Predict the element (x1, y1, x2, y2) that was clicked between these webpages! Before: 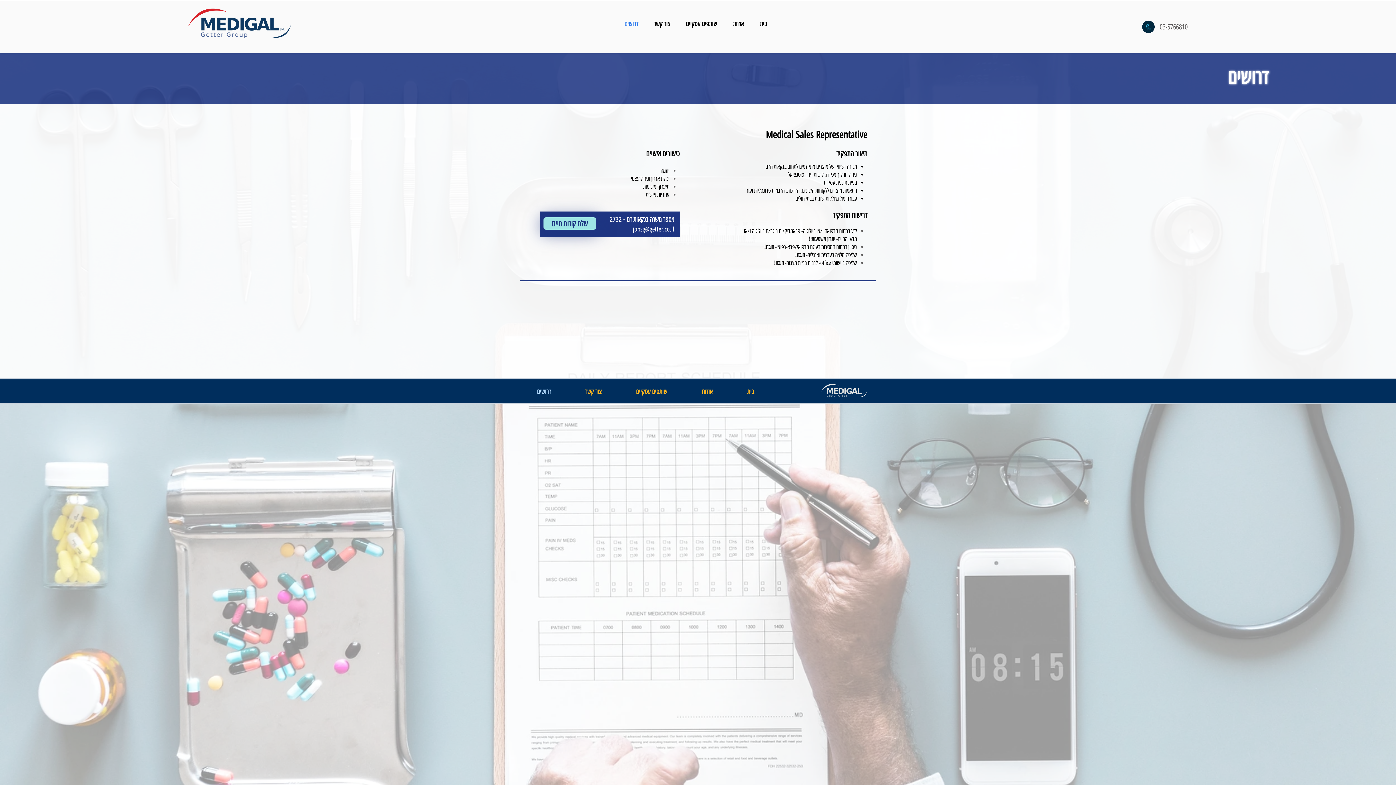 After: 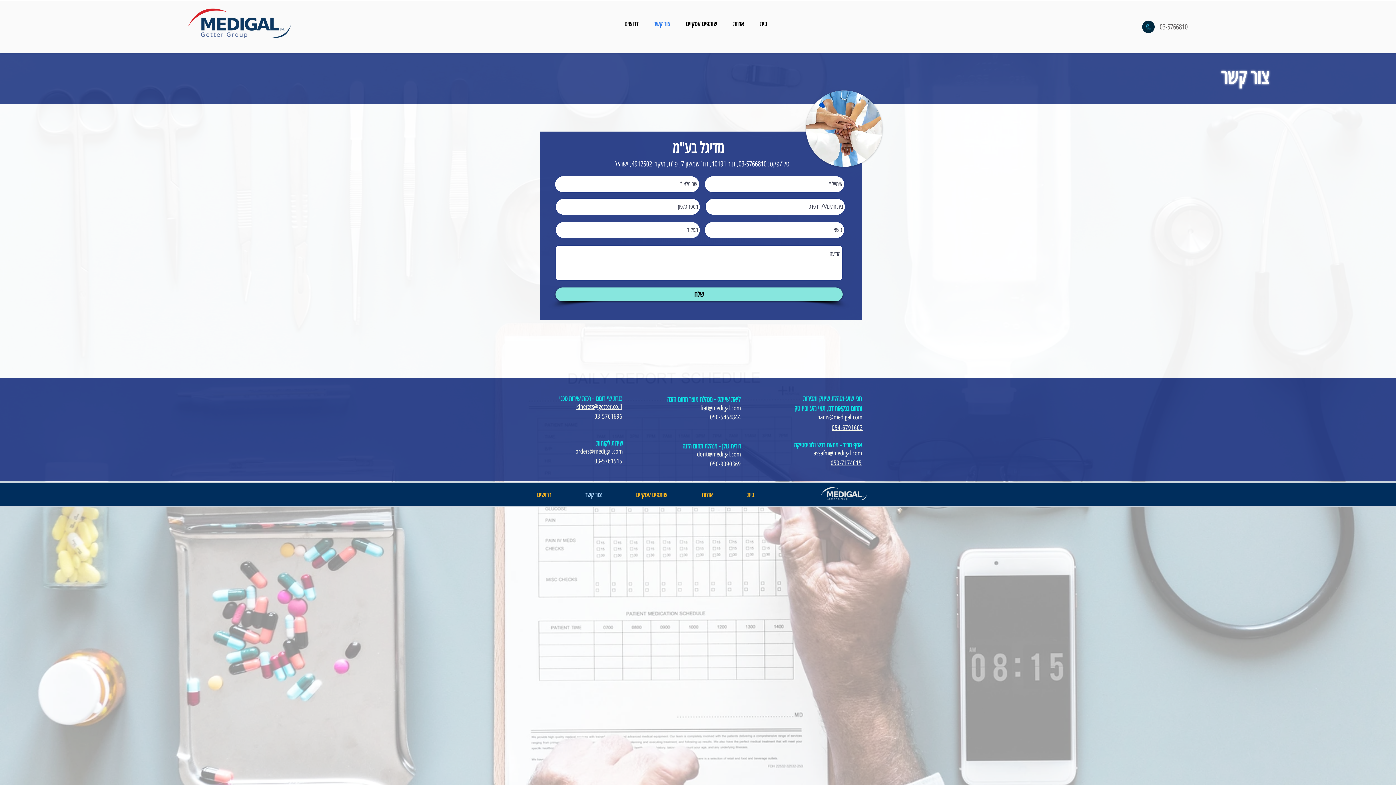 Action: bbox: (648, 19, 680, 29) label: צור קשר